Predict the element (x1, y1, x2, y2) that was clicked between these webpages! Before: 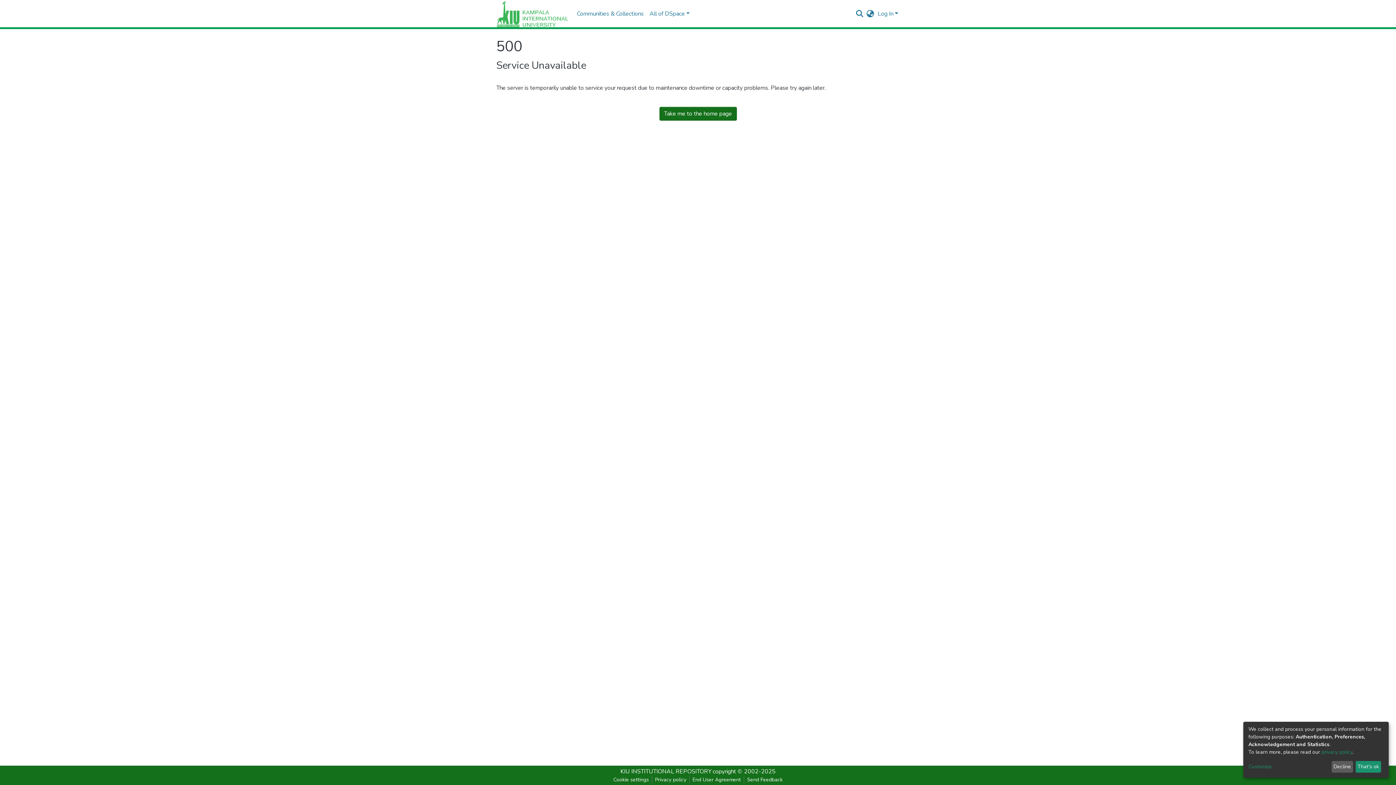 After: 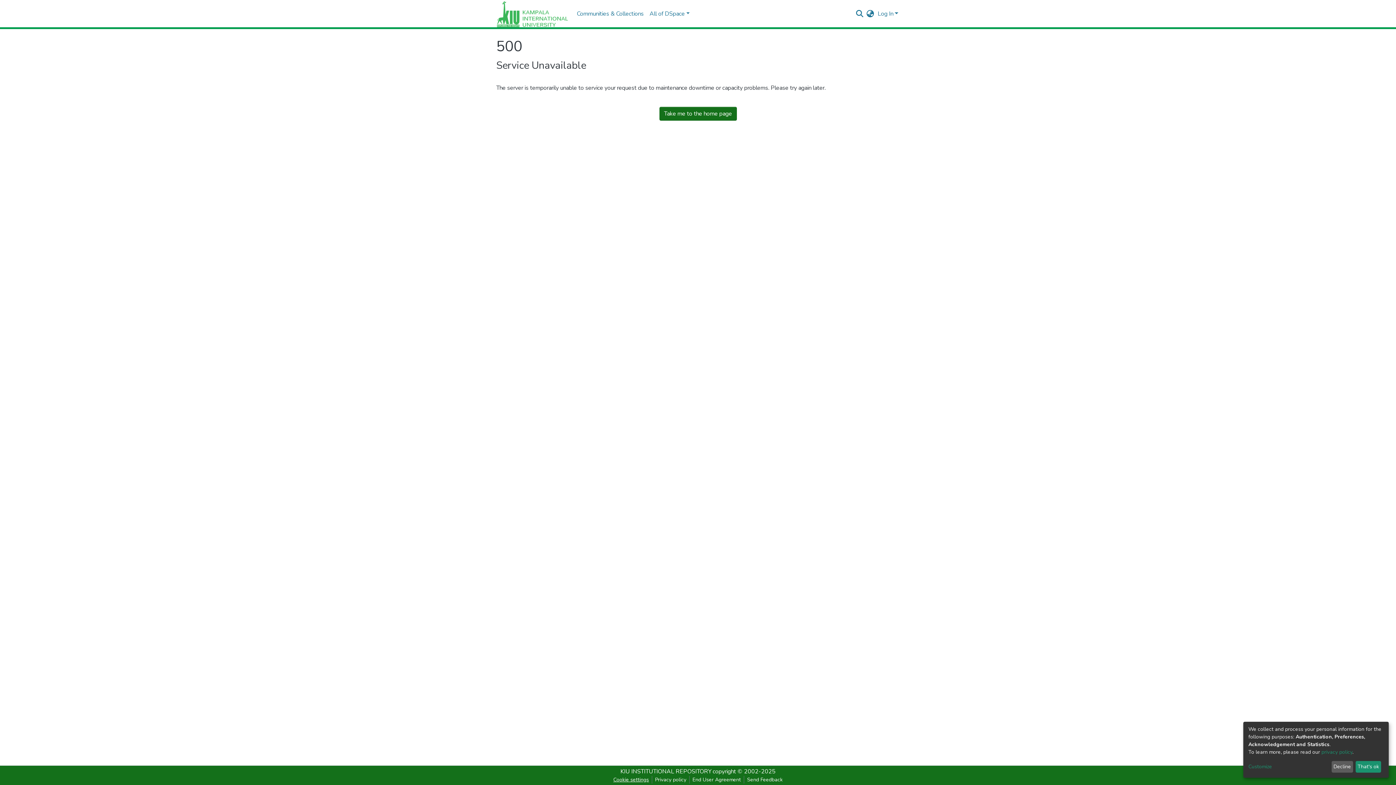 Action: bbox: (610, 776, 652, 784) label: Cookie settings